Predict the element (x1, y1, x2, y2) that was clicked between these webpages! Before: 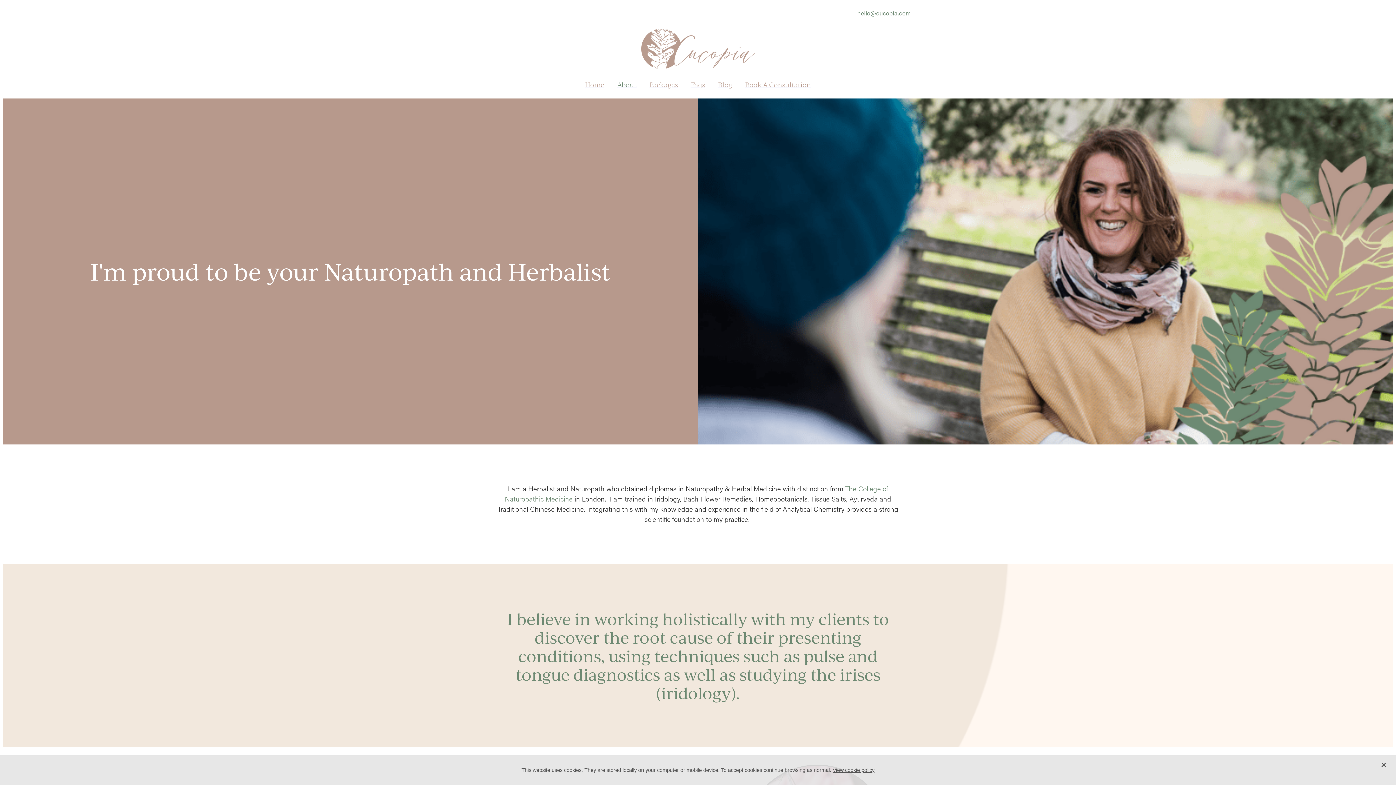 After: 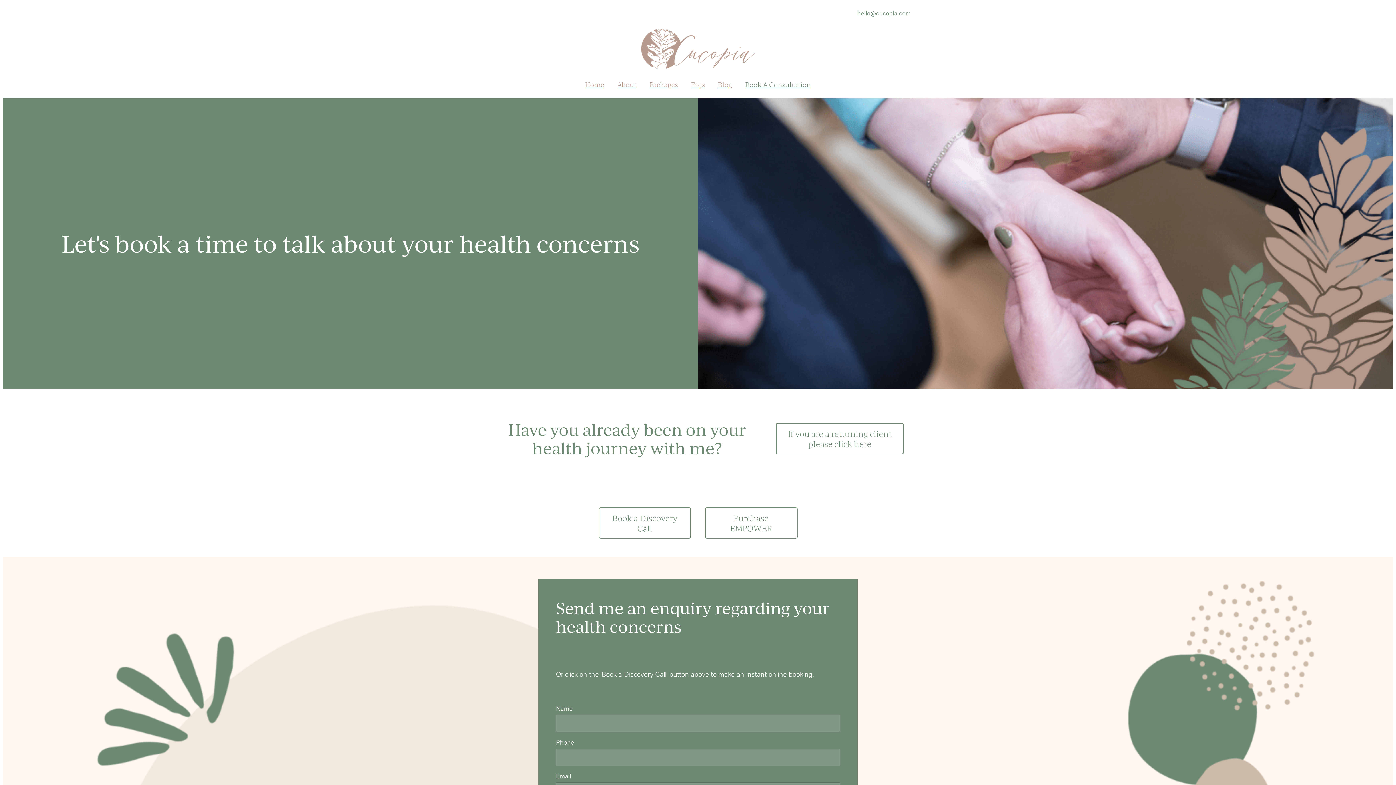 Action: bbox: (738, 74, 817, 95) label: Book A Consultation